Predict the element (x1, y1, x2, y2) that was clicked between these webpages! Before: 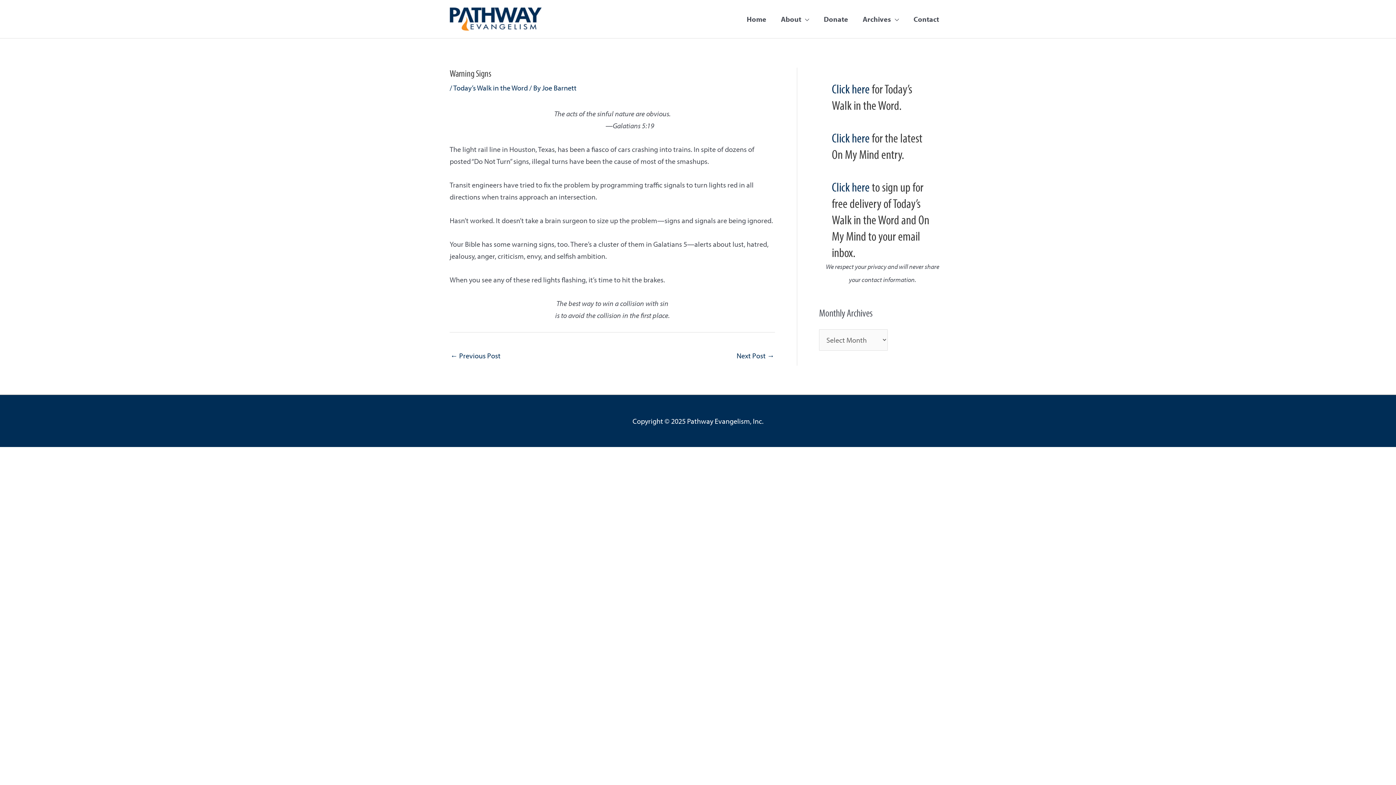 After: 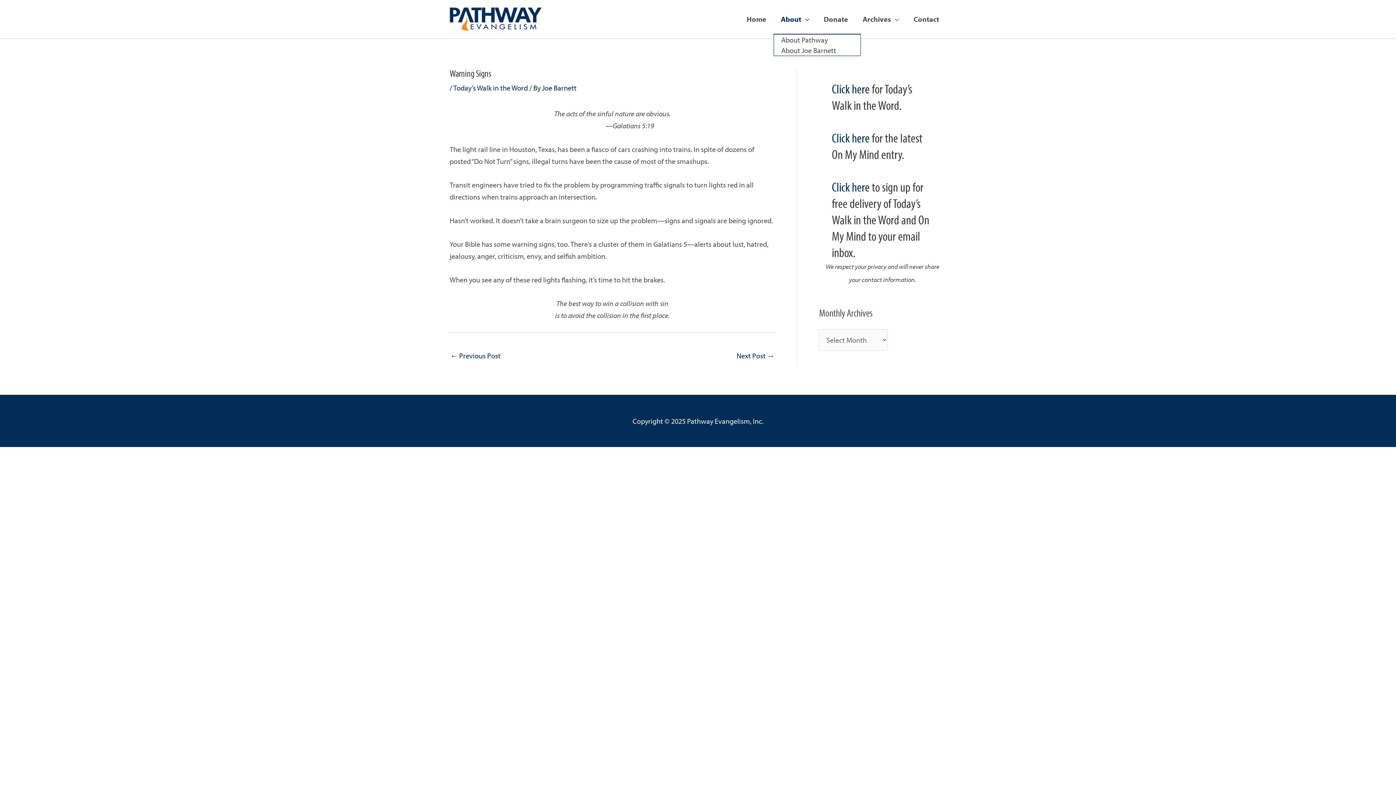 Action: label: About bbox: (773, 4, 816, 33)